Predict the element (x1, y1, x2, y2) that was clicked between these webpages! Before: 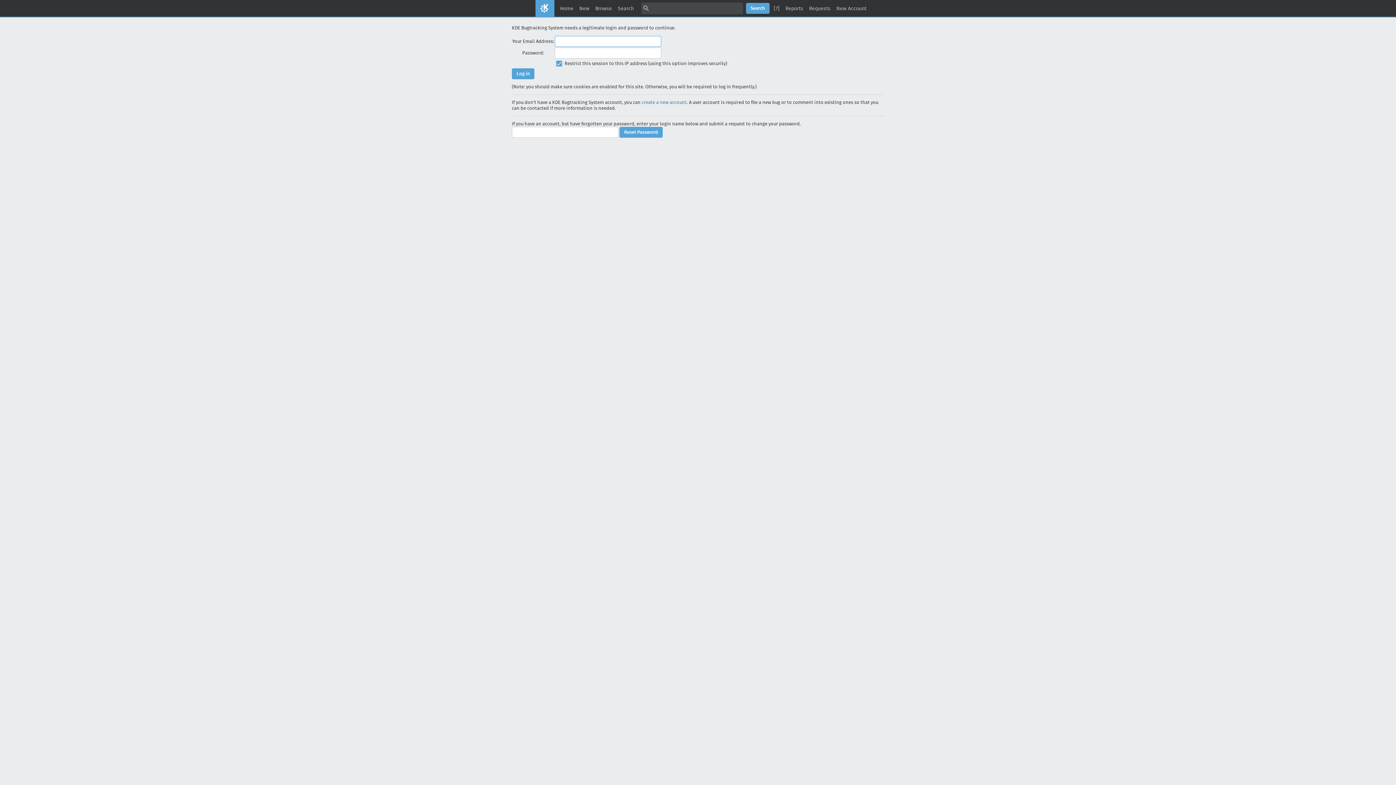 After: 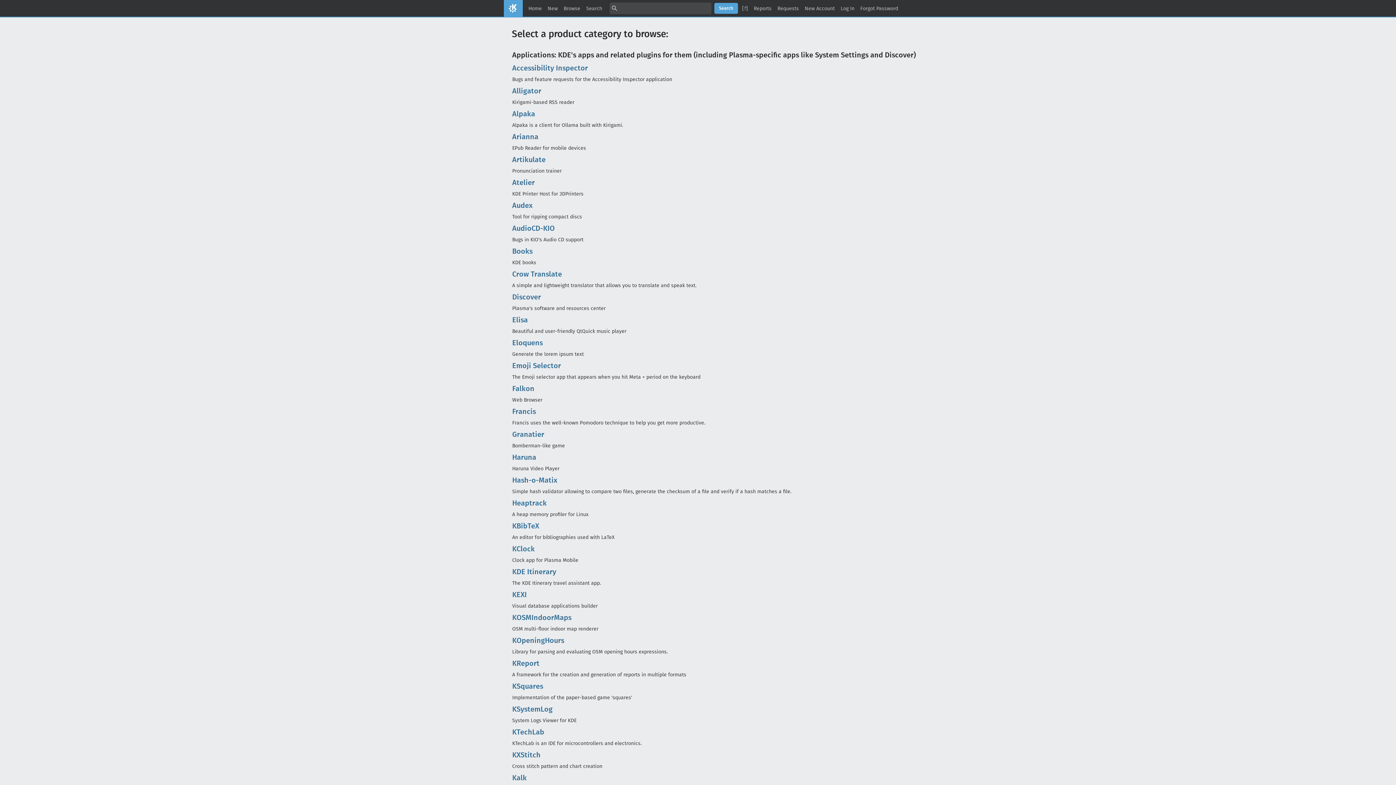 Action: bbox: (592, 2, 615, 14) label: Browse